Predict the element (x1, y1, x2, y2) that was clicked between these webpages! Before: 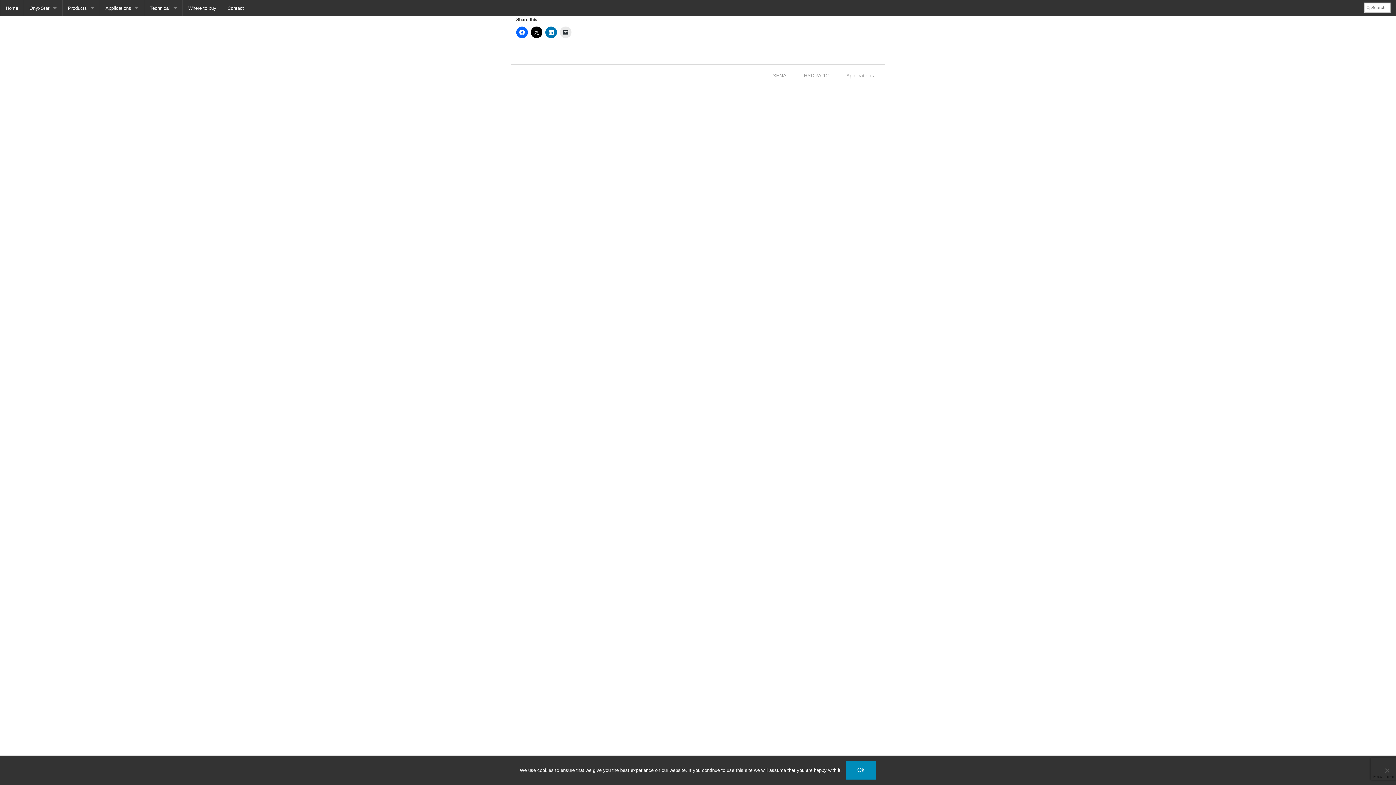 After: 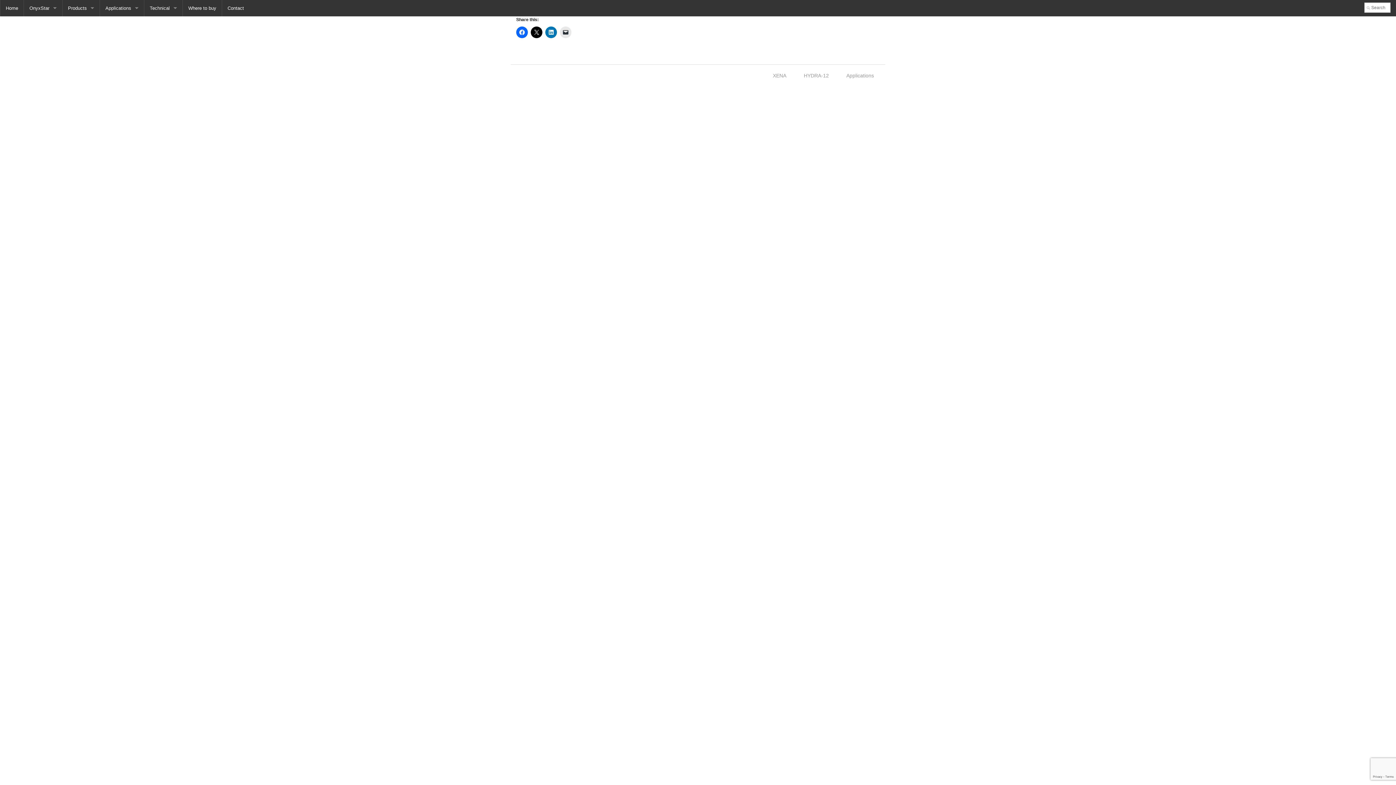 Action: label: Ok bbox: (845, 761, 876, 780)